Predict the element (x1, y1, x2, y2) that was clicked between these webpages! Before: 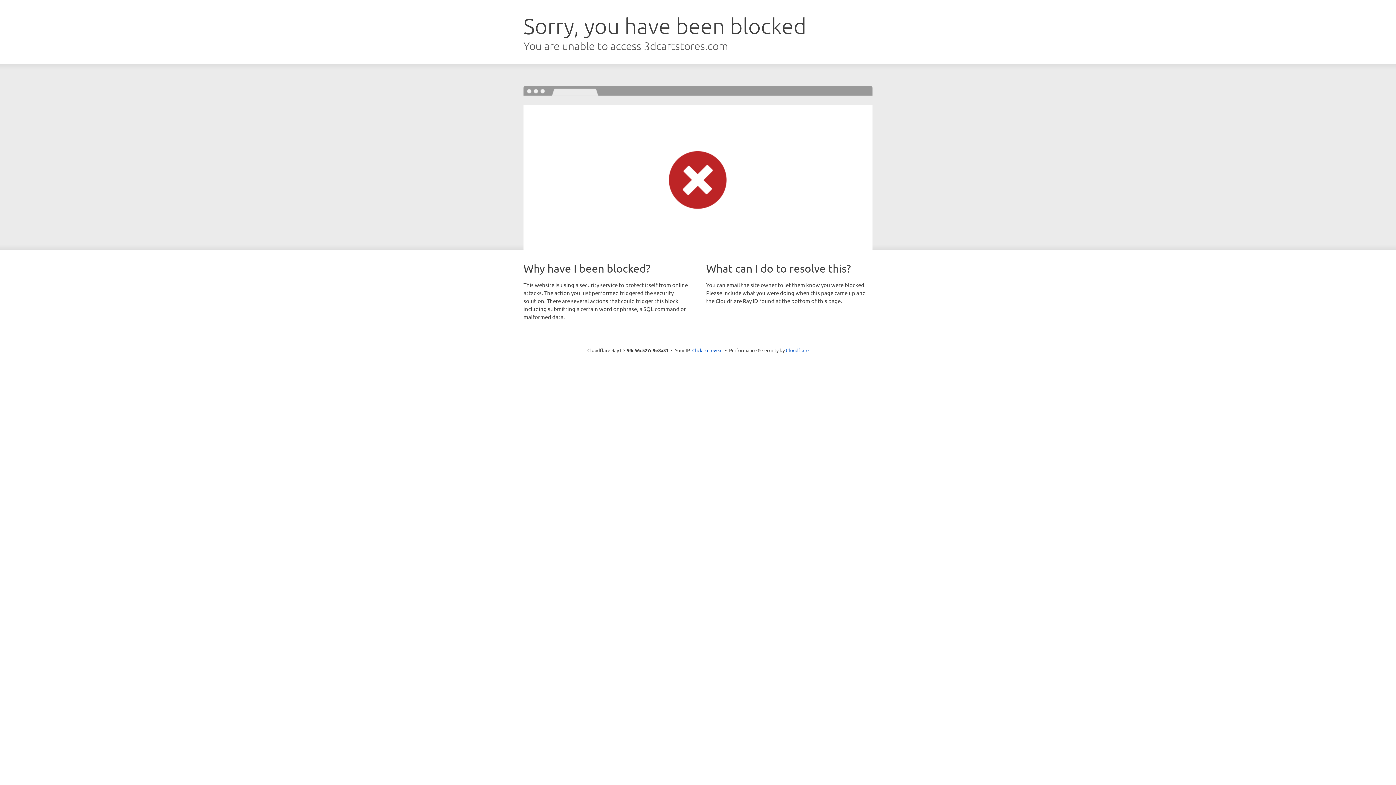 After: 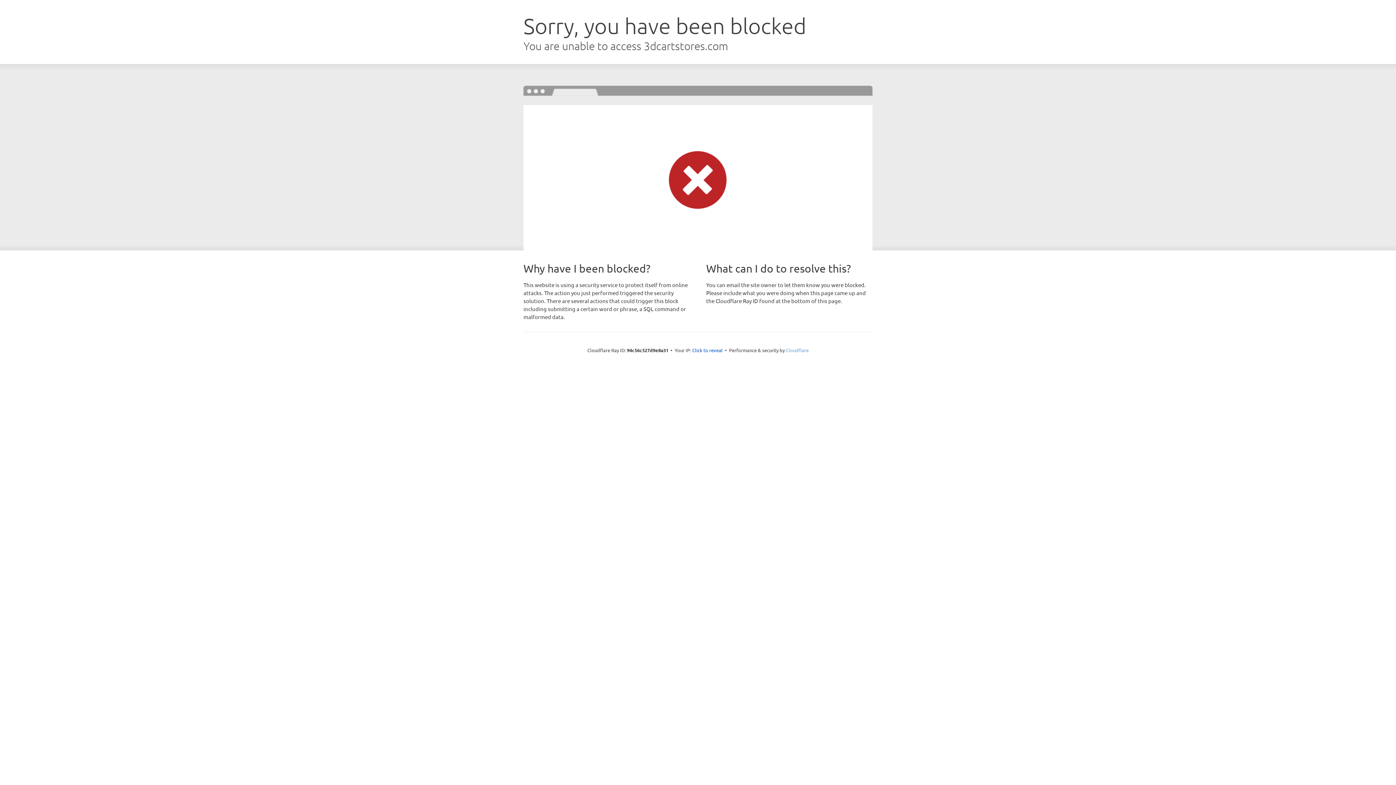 Action: bbox: (786, 347, 808, 353) label: Cloudflare